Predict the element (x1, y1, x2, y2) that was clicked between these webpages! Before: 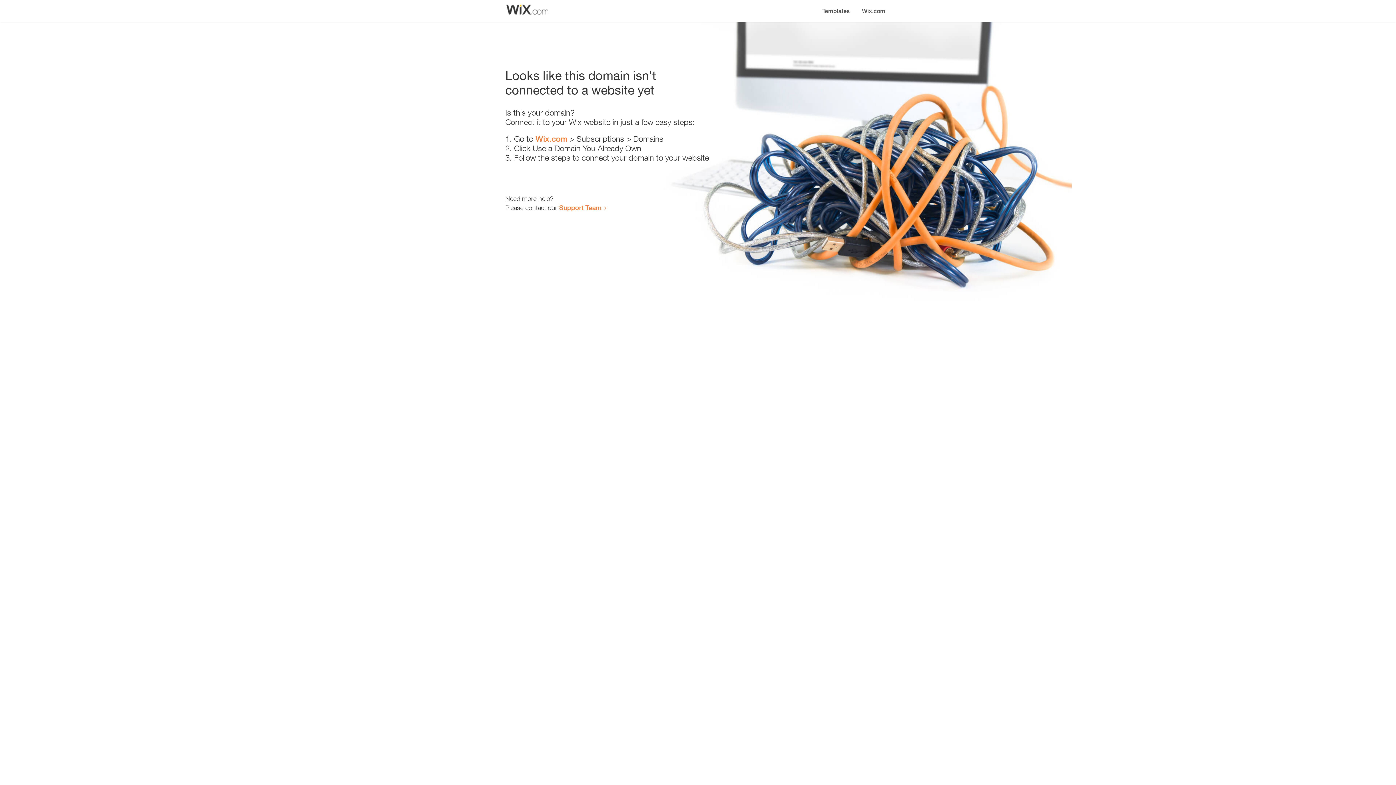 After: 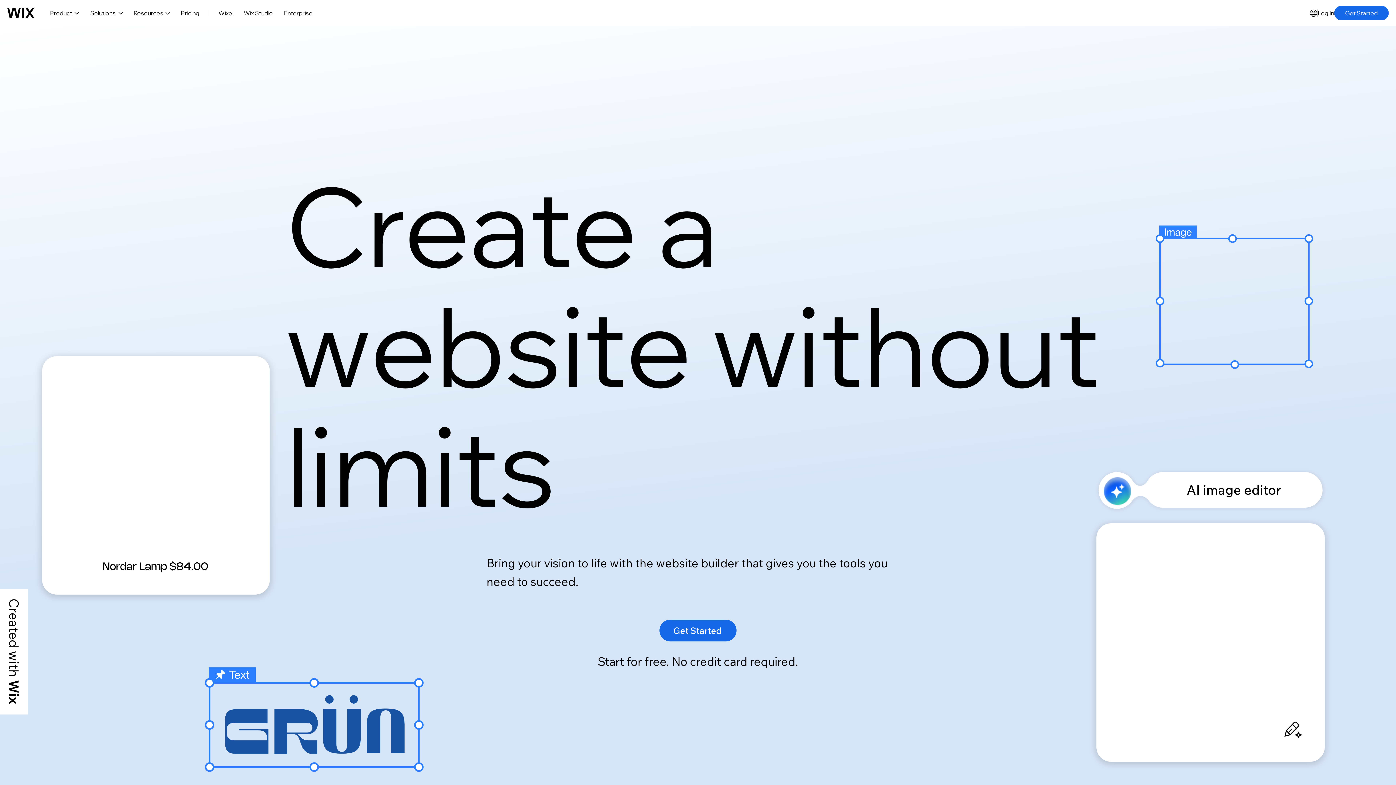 Action: label: Wix.com bbox: (856, 0, 890, 14)